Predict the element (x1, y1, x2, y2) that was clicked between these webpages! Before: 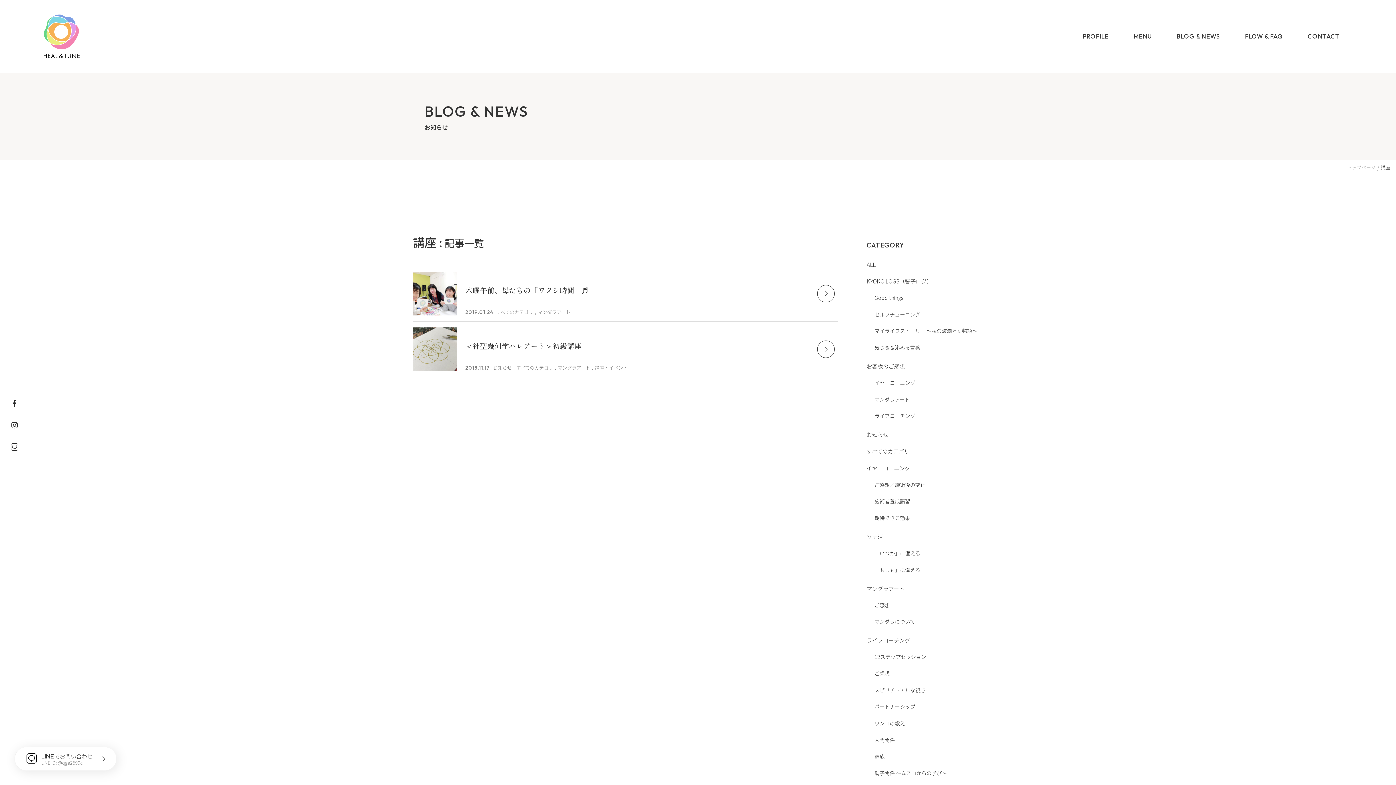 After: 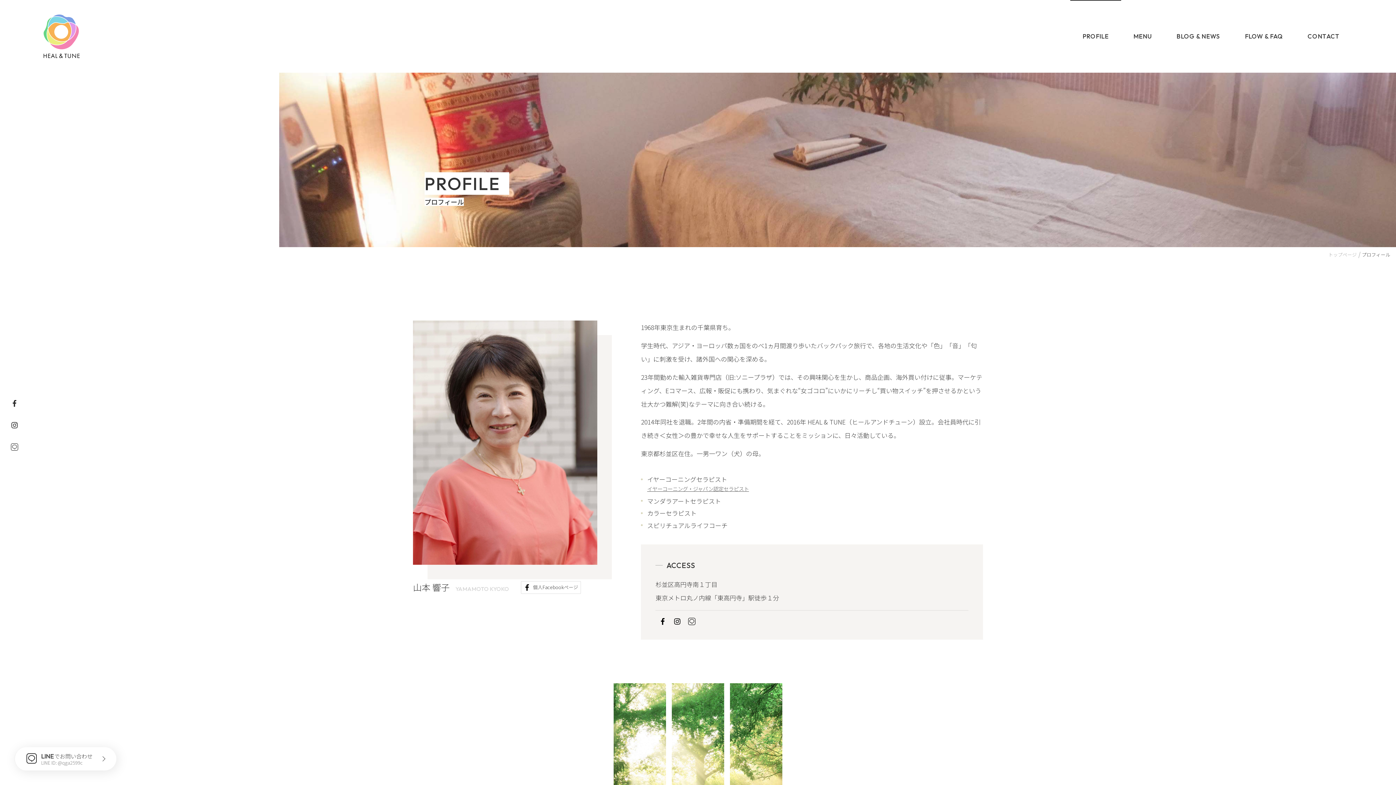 Action: label: PROFILE bbox: (1070, 0, 1121, 72)